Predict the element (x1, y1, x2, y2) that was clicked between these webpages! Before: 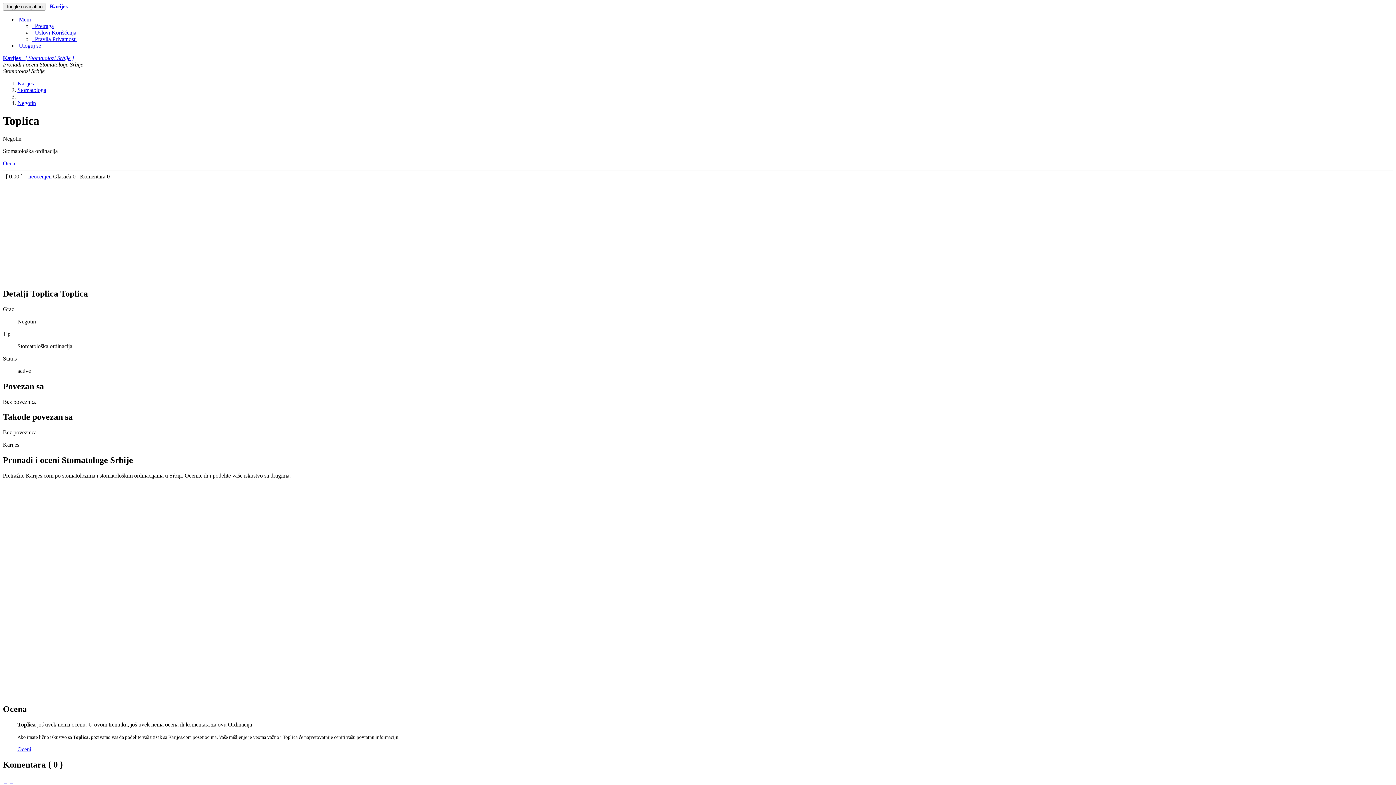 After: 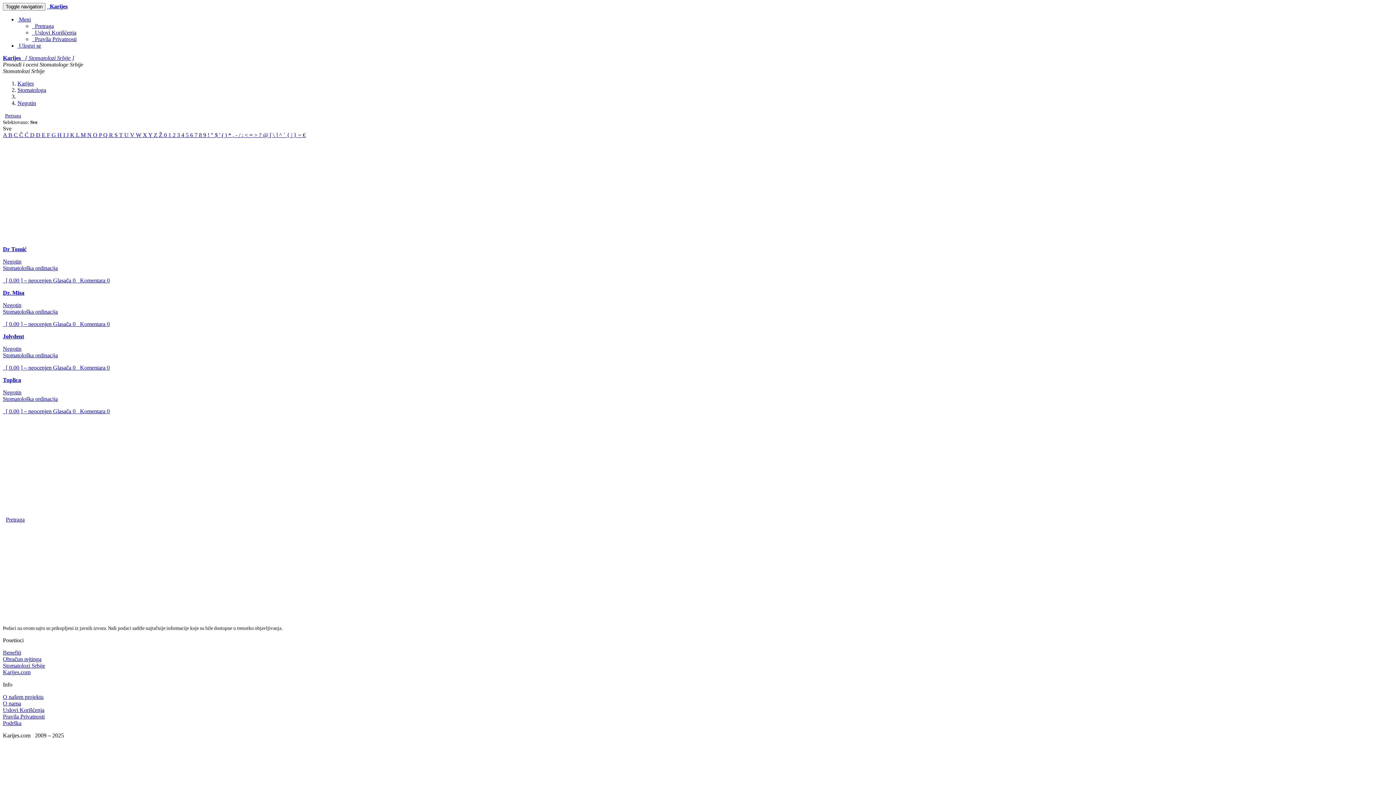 Action: label: Negotin bbox: (17, 100, 36, 106)